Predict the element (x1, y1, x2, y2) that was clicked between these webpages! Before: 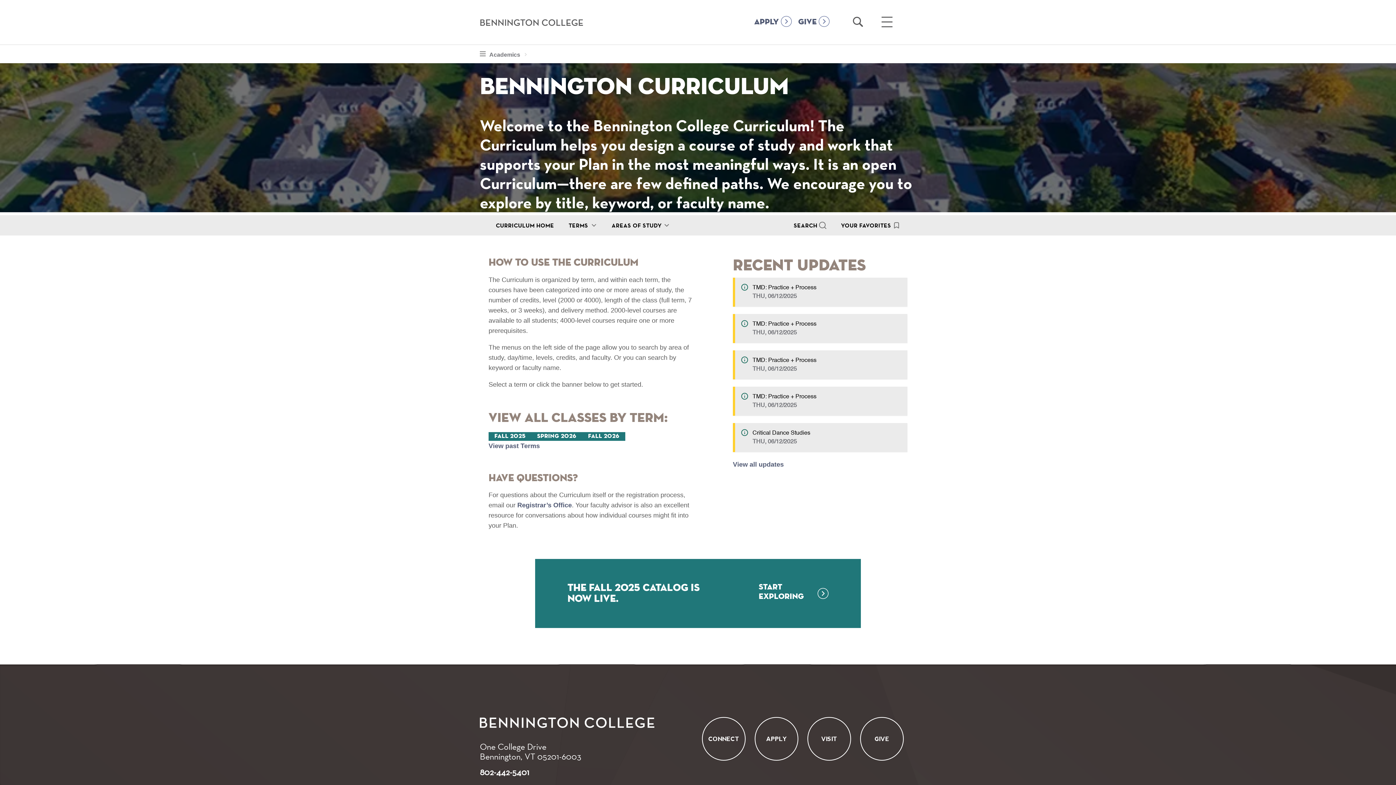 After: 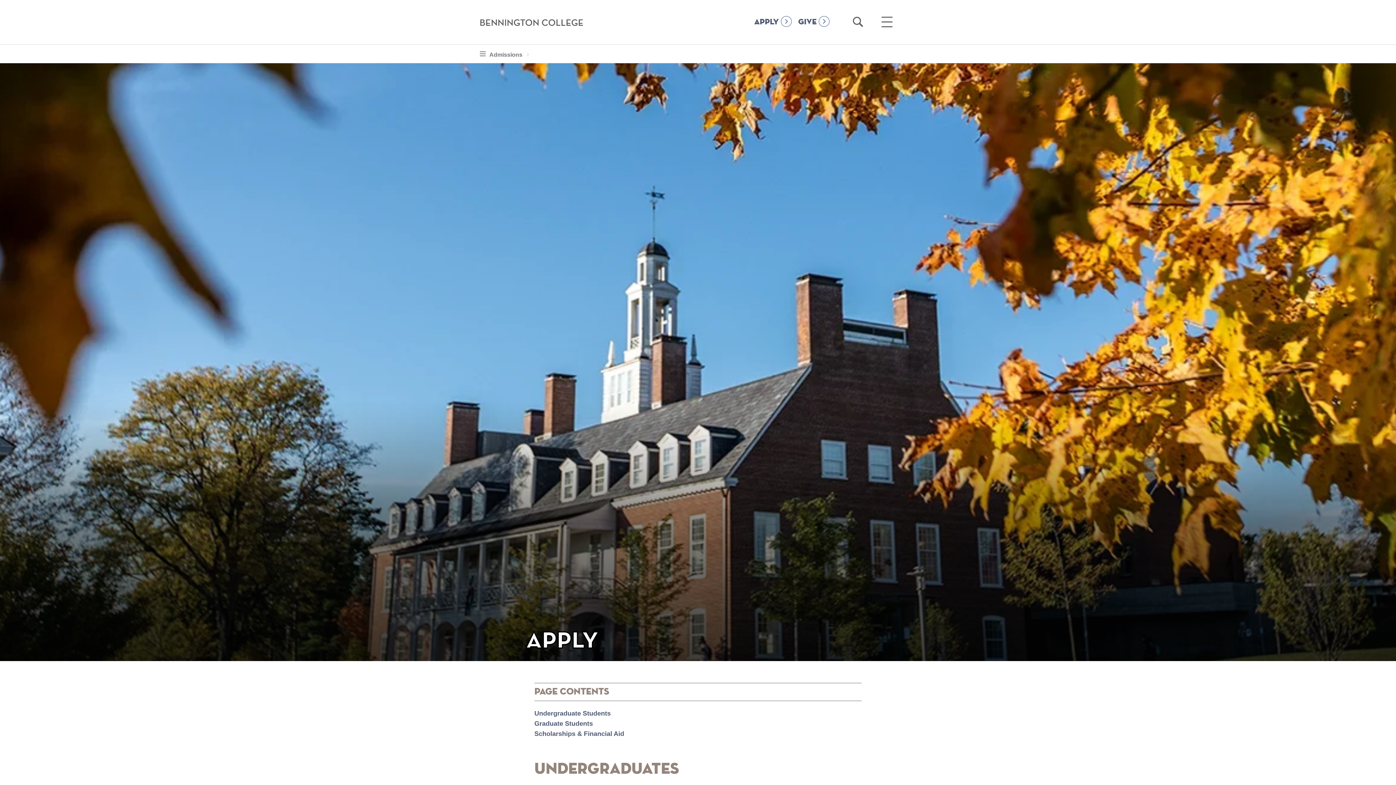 Action: label: APPLY bbox: (755, 718, 797, 760)